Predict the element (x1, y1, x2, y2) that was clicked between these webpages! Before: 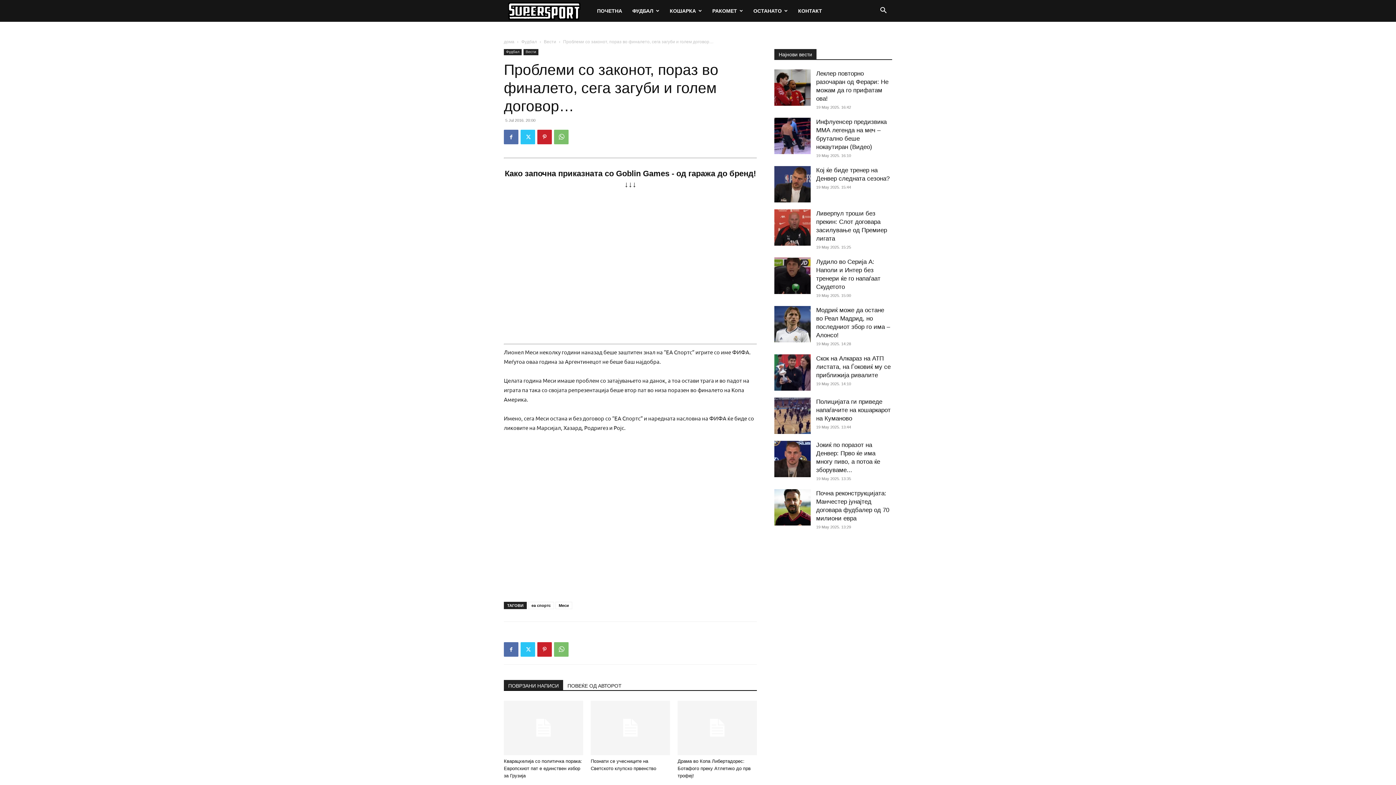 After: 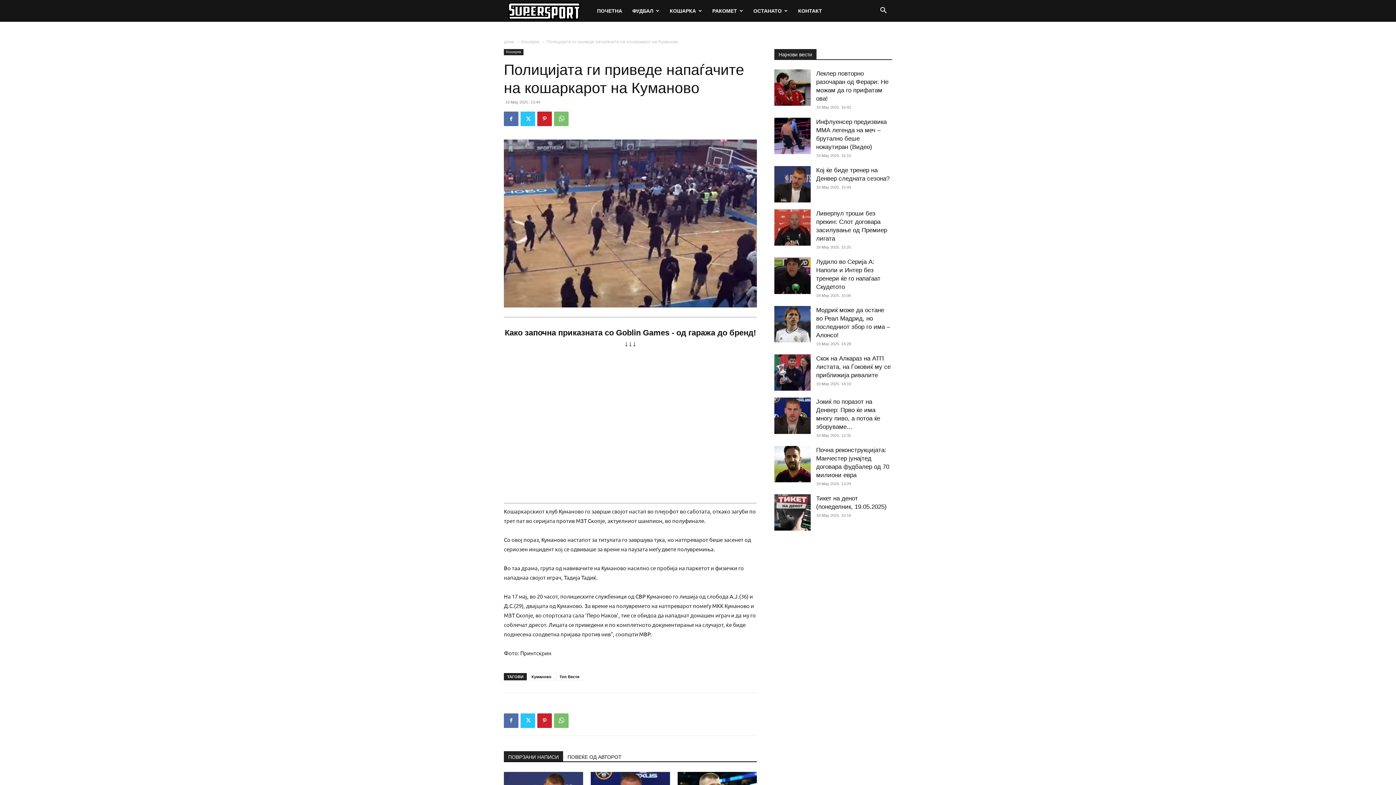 Action: bbox: (774, 397, 810, 434)